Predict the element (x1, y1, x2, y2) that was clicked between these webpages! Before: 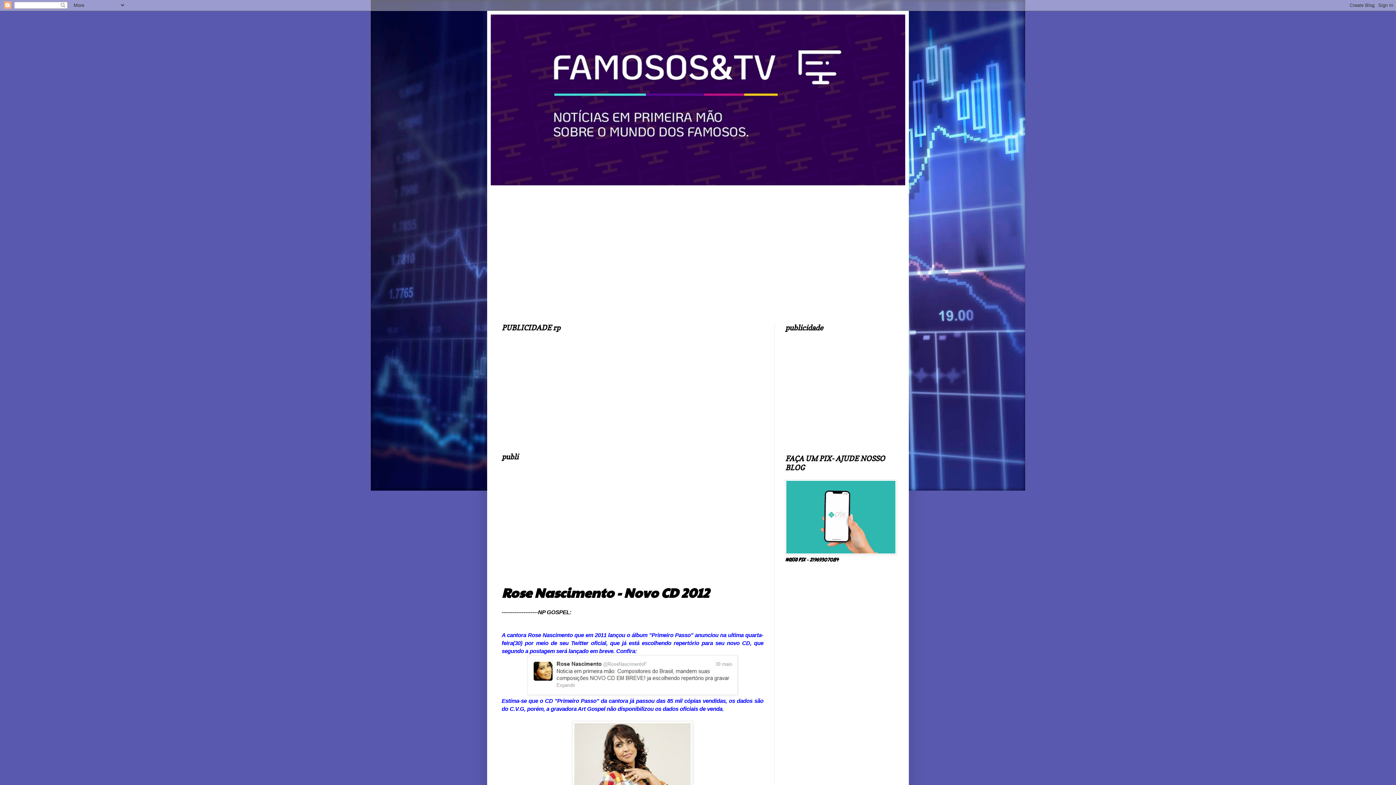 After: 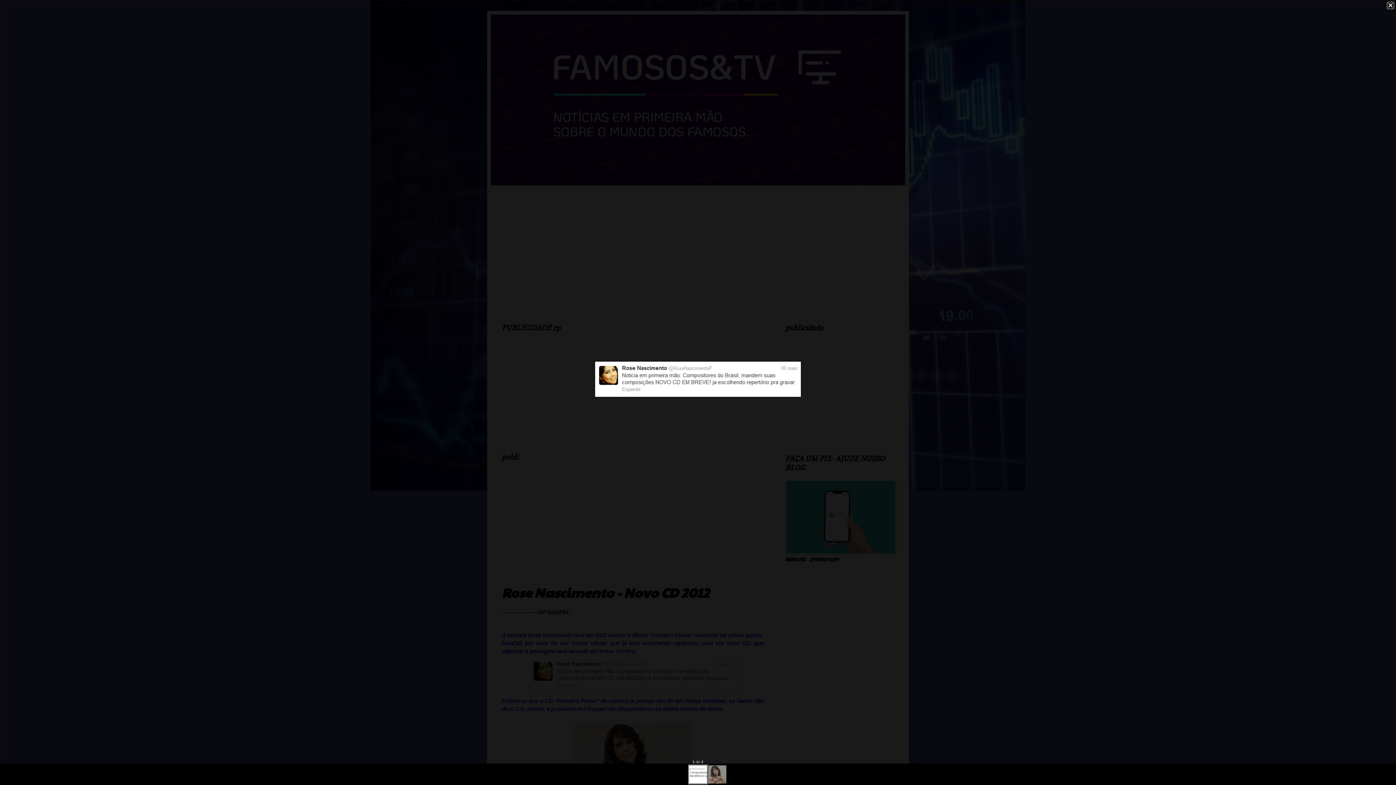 Action: bbox: (527, 689, 737, 697)